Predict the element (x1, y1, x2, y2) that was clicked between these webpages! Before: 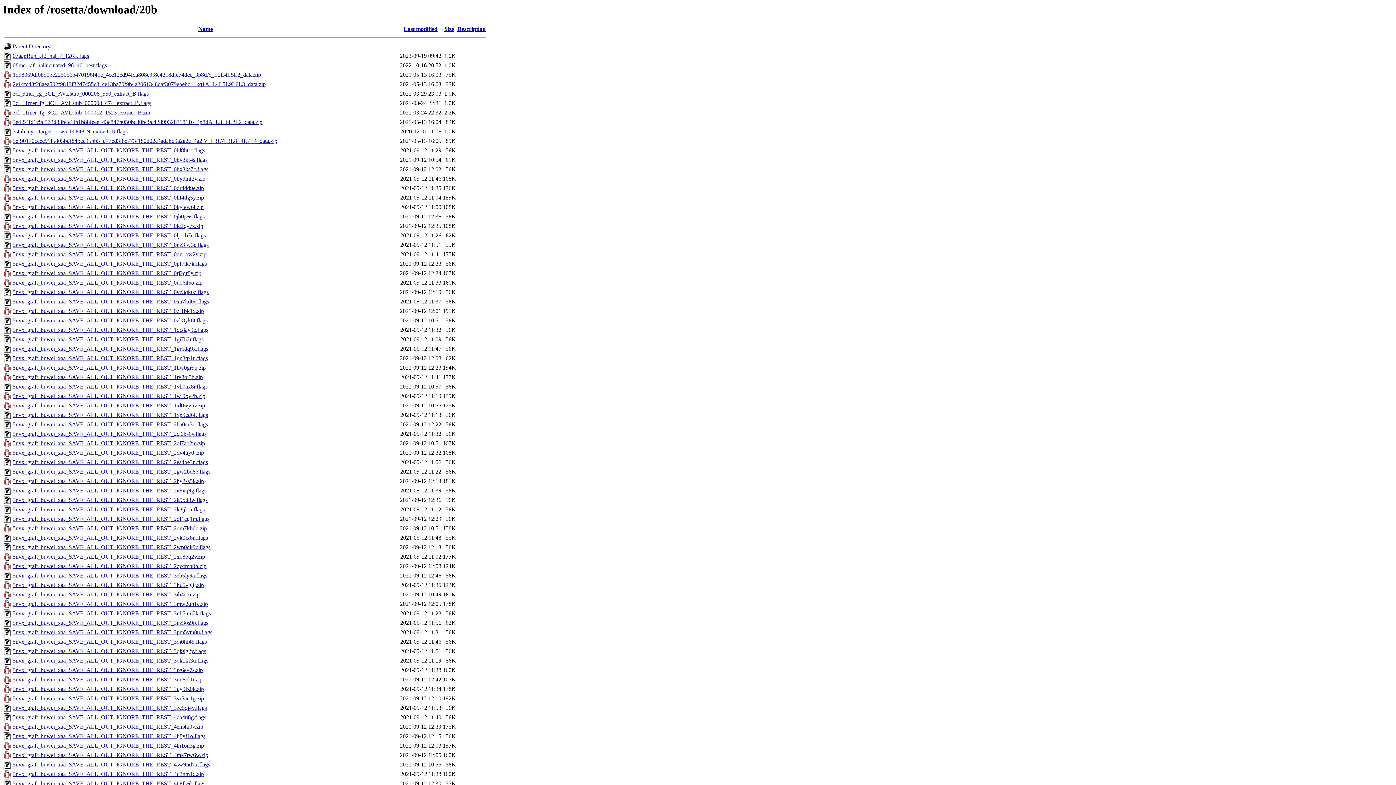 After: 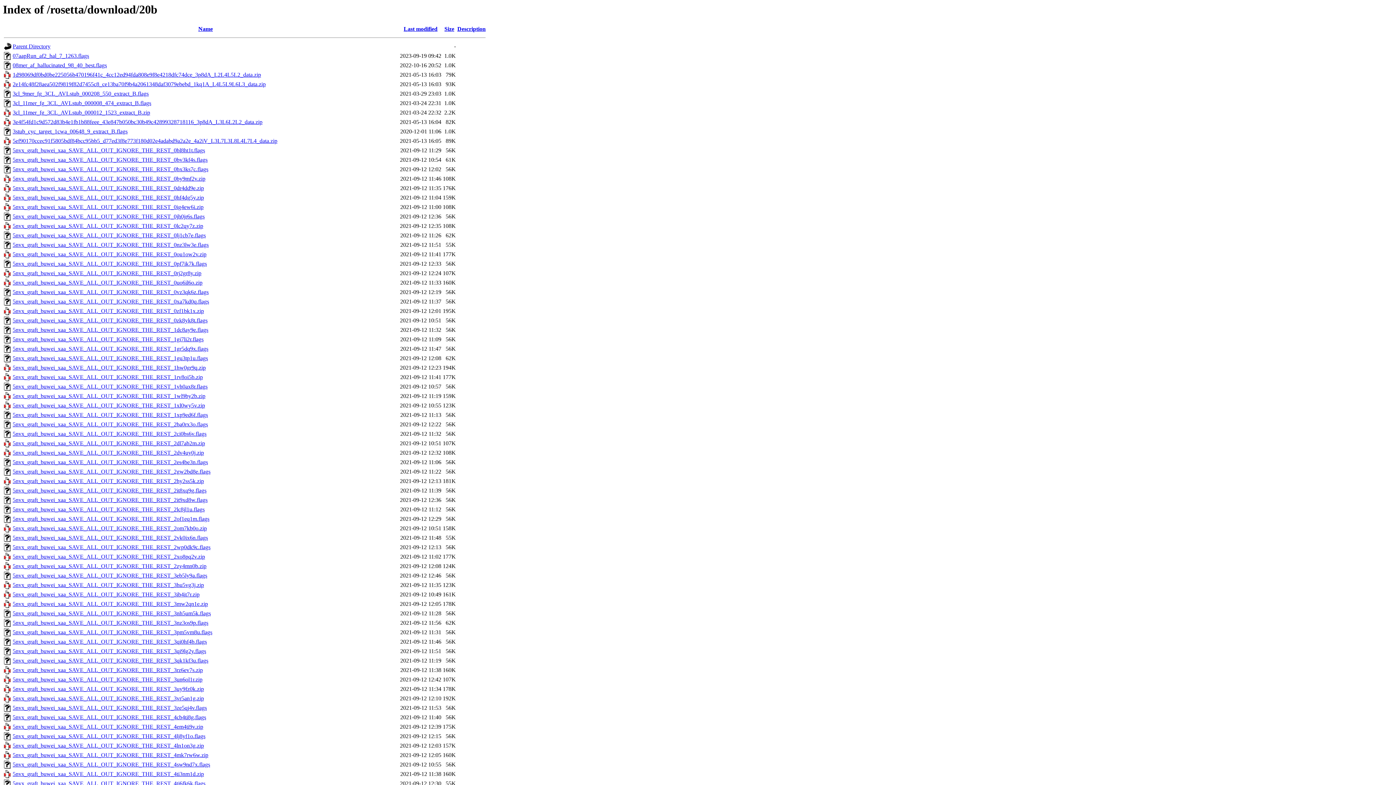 Action: bbox: (12, 686, 204, 692) label: 5nvx_graft_buwei_xaa_SAVE_ALL_OUT_IGNORE_THE_REST_3uy9fz0k.zip